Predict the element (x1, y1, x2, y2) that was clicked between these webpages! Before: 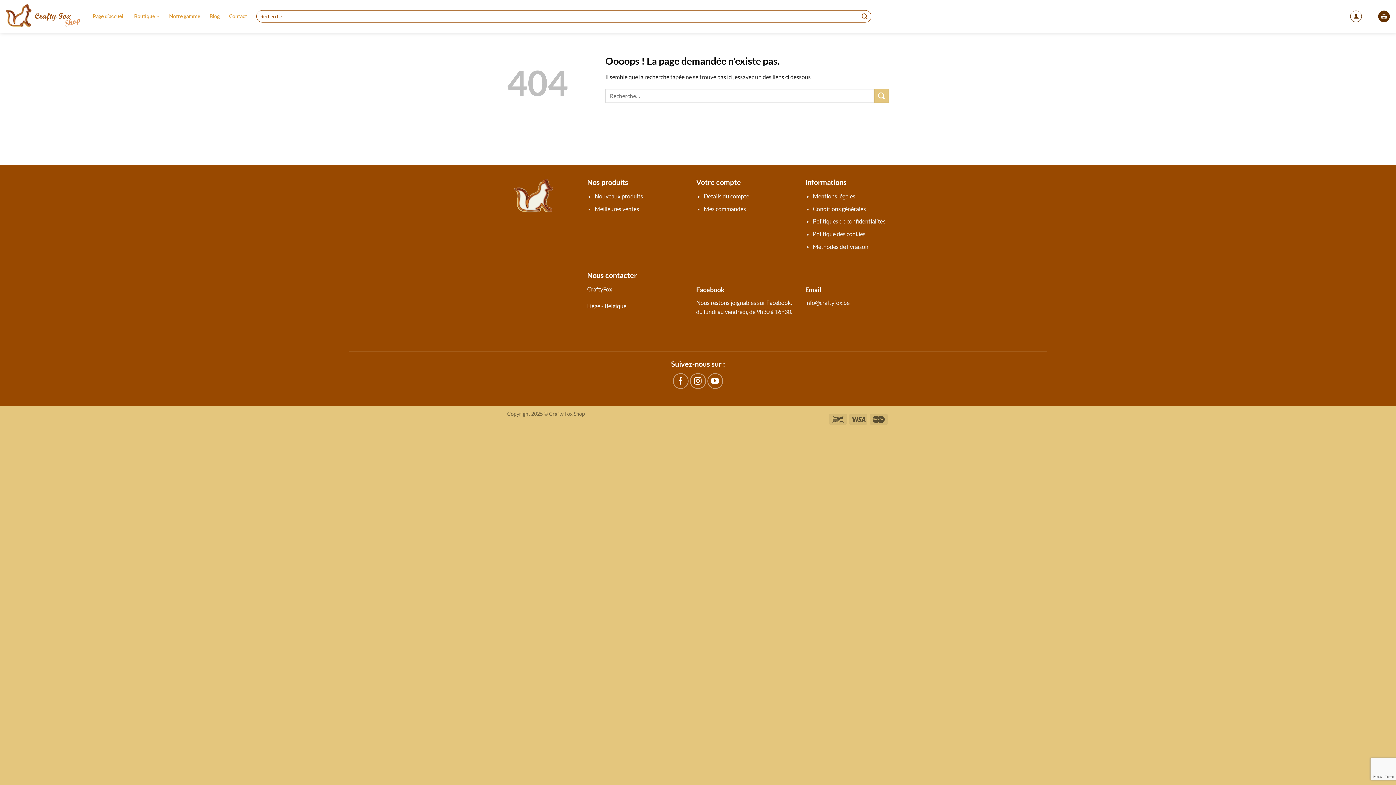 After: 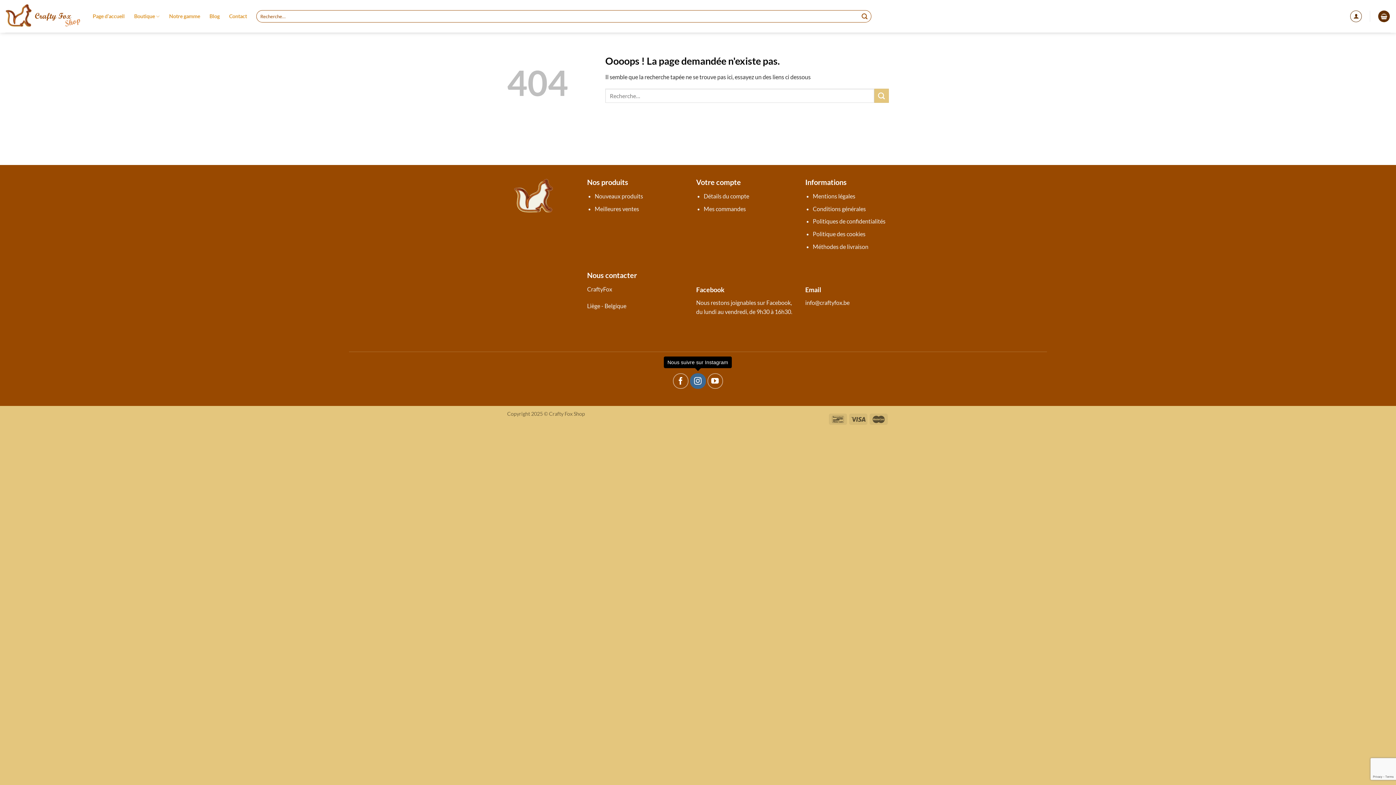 Action: bbox: (690, 373, 706, 389) label: Nous suivre sur Instagram